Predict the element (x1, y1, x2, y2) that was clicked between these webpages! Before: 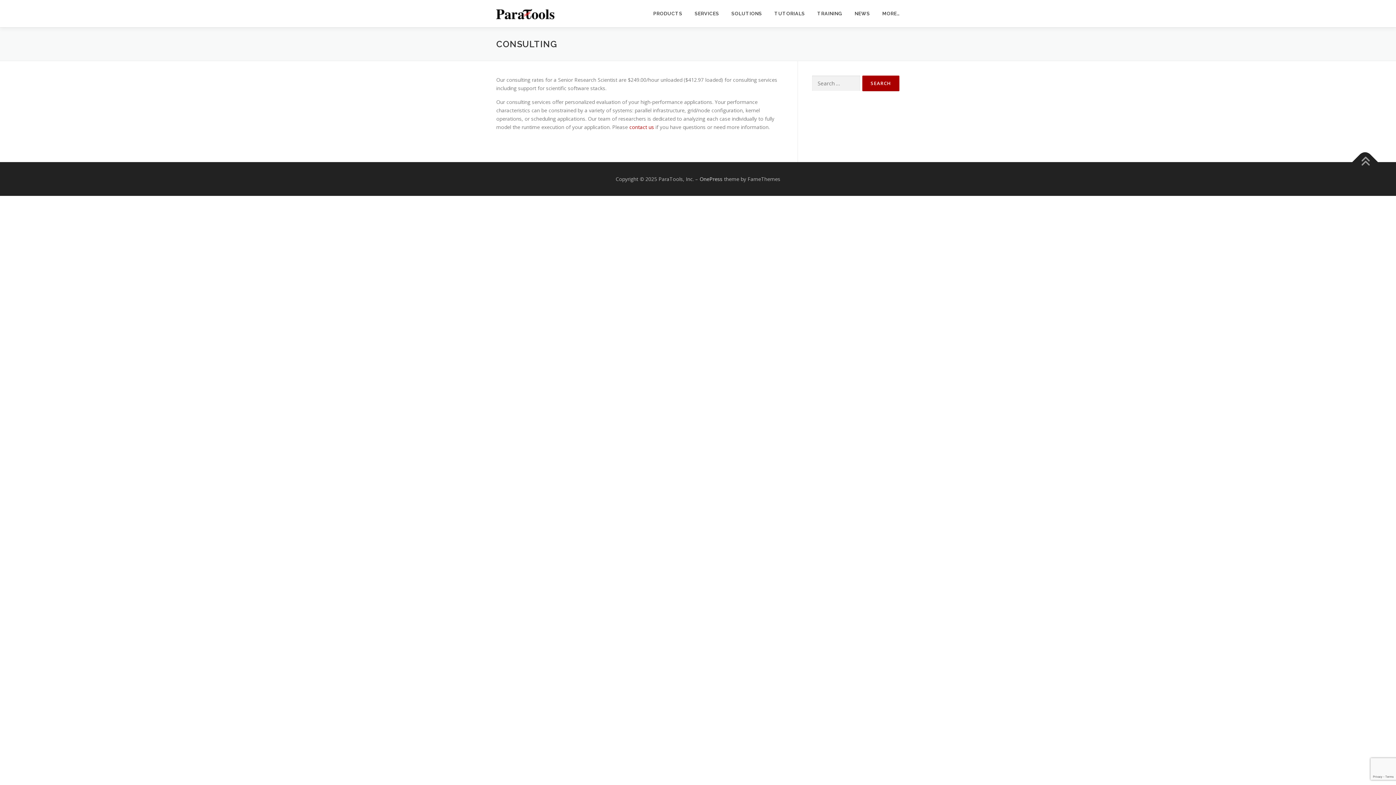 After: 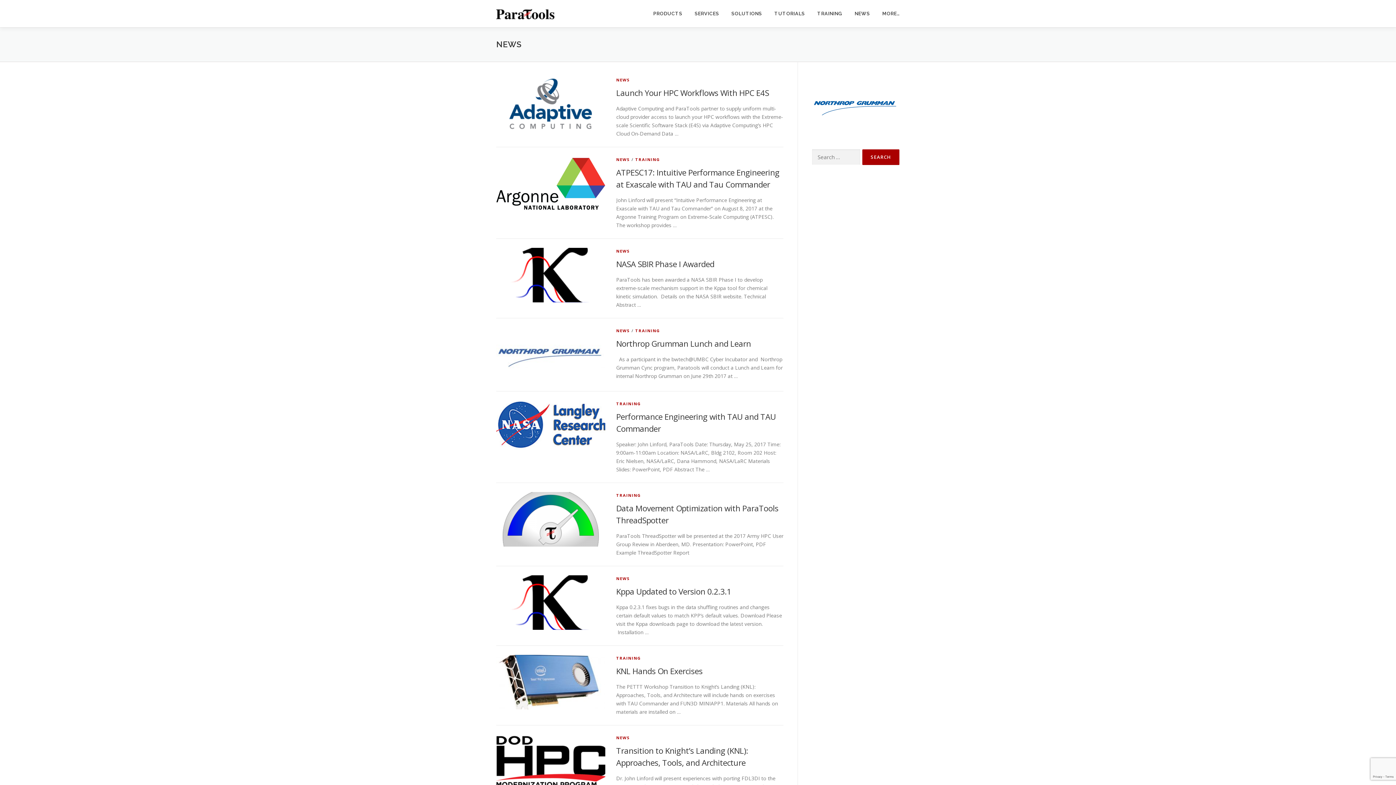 Action: bbox: (848, 0, 876, 27) label: NEWS